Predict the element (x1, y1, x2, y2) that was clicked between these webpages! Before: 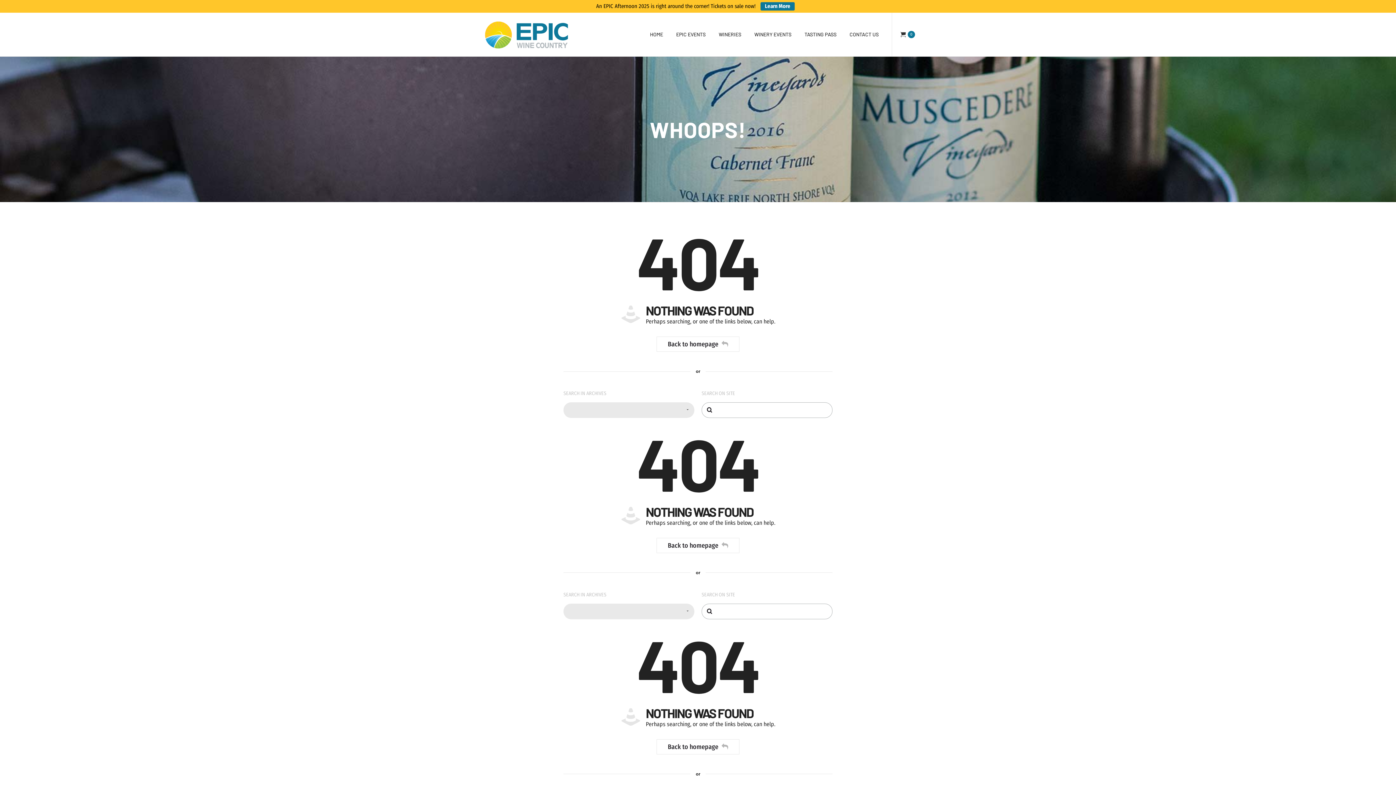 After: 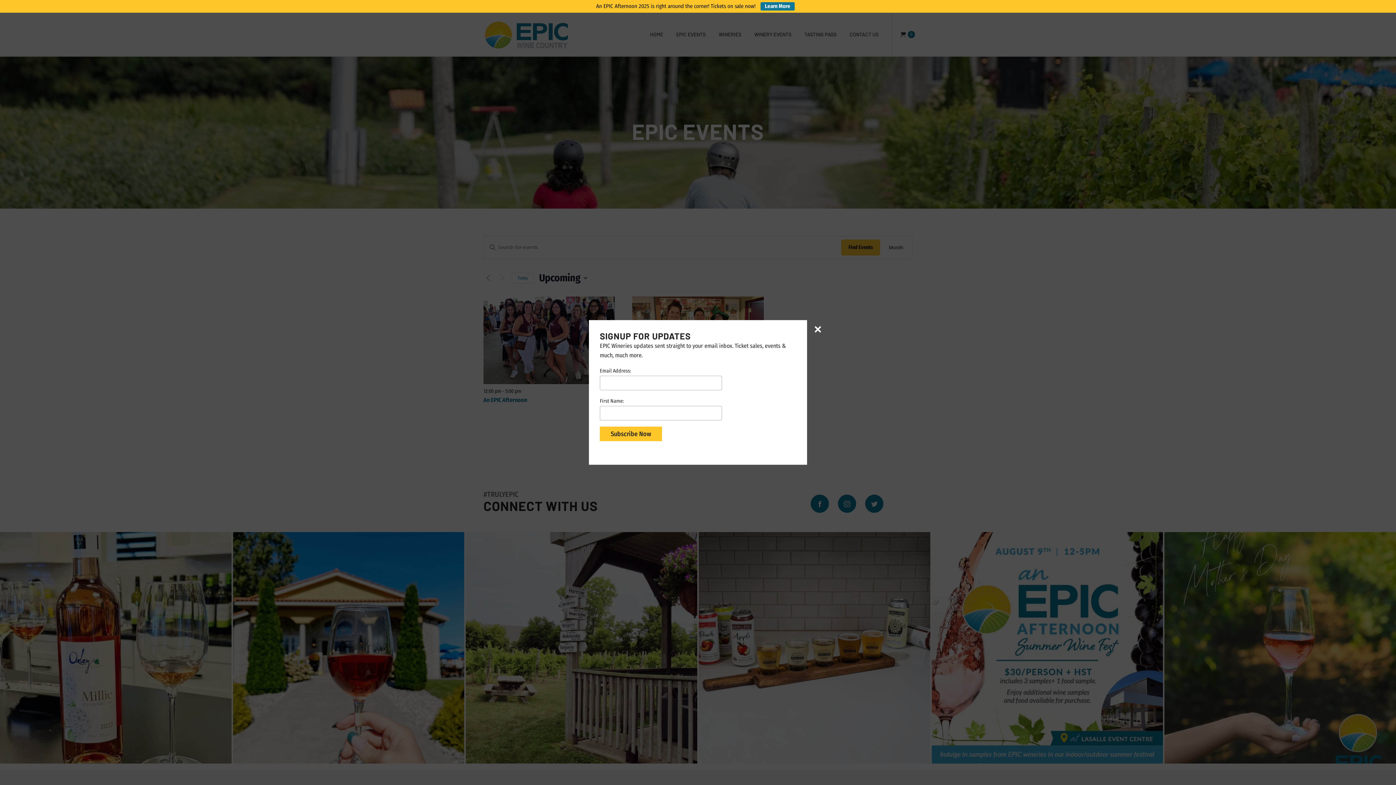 Action: bbox: (676, 12, 705, 56) label: EPIC EVENTS